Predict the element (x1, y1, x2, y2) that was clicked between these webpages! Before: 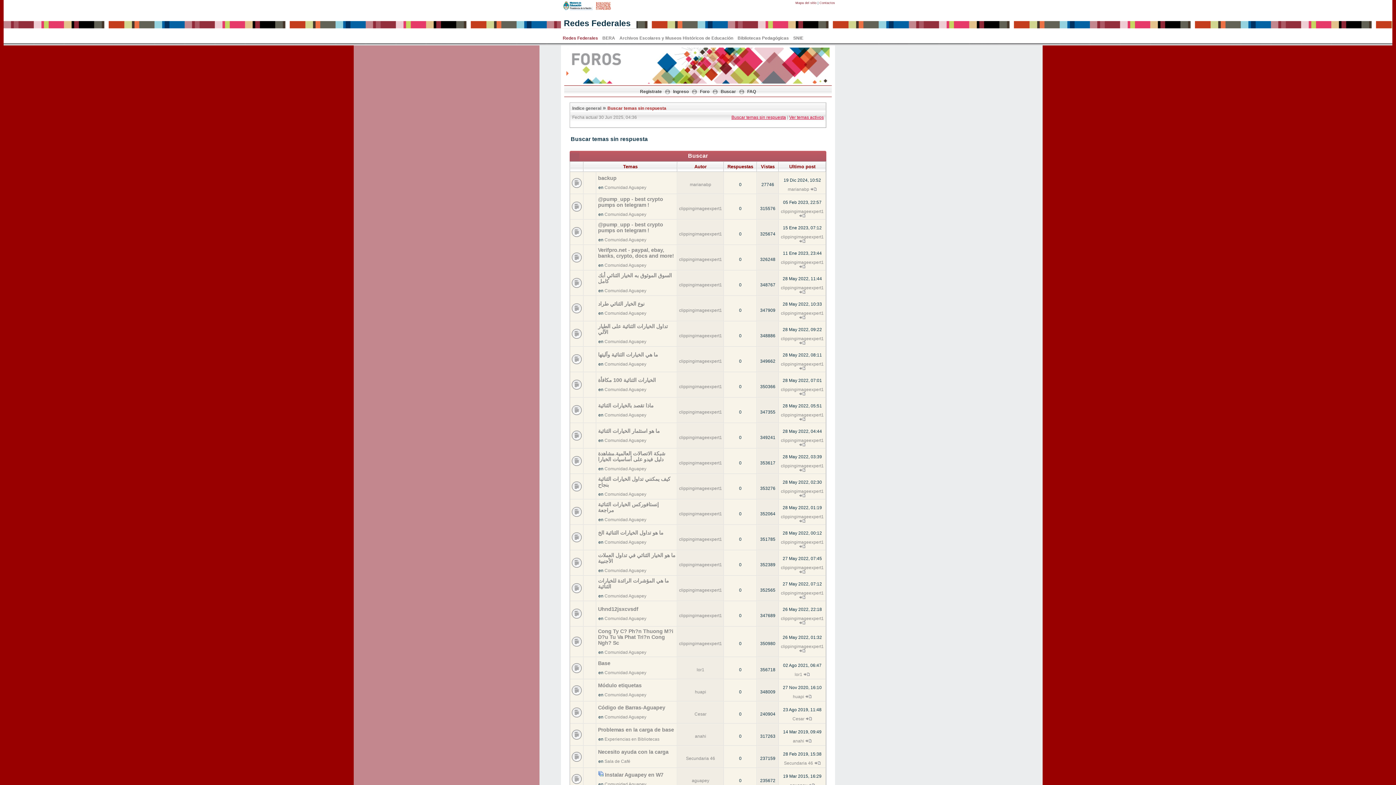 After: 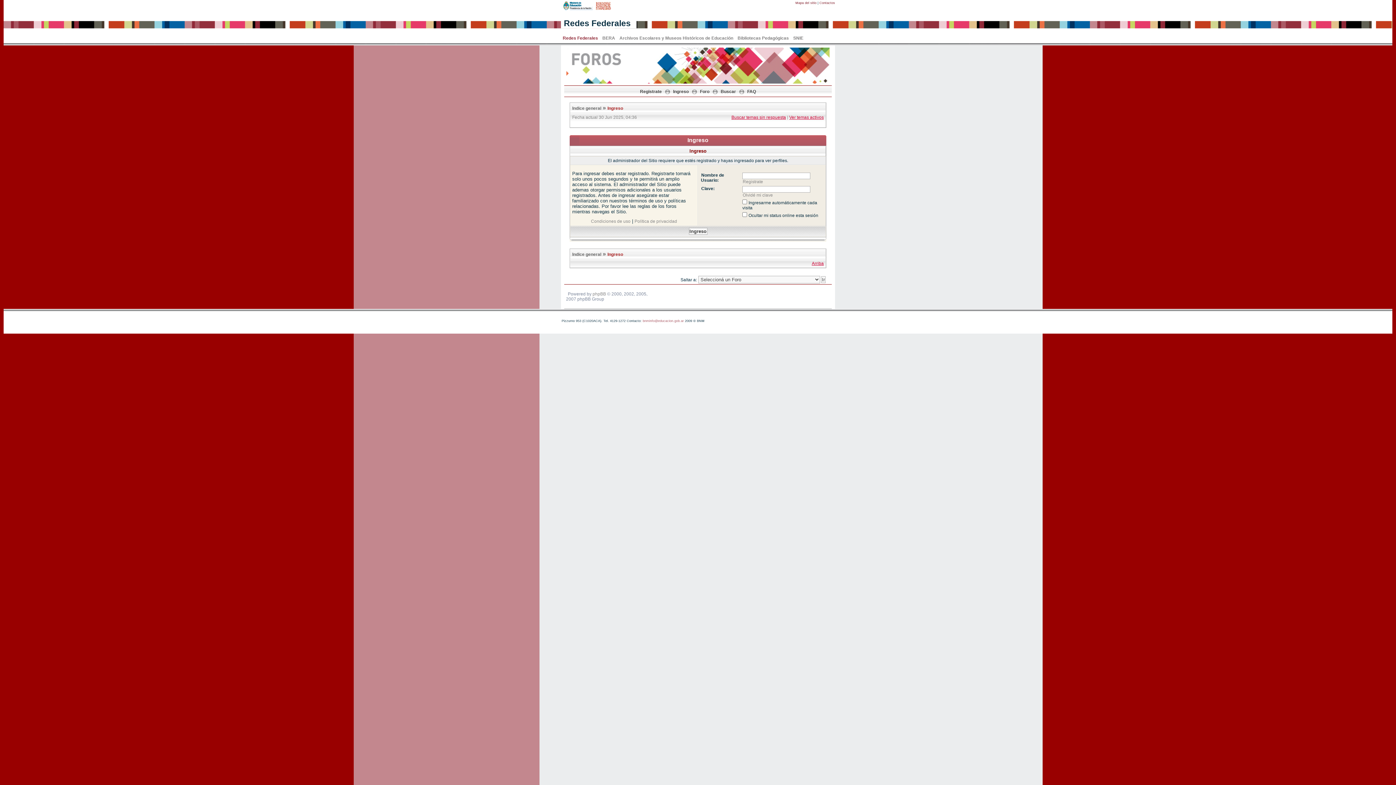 Action: bbox: (679, 231, 722, 236) label: clippingimageexpert1